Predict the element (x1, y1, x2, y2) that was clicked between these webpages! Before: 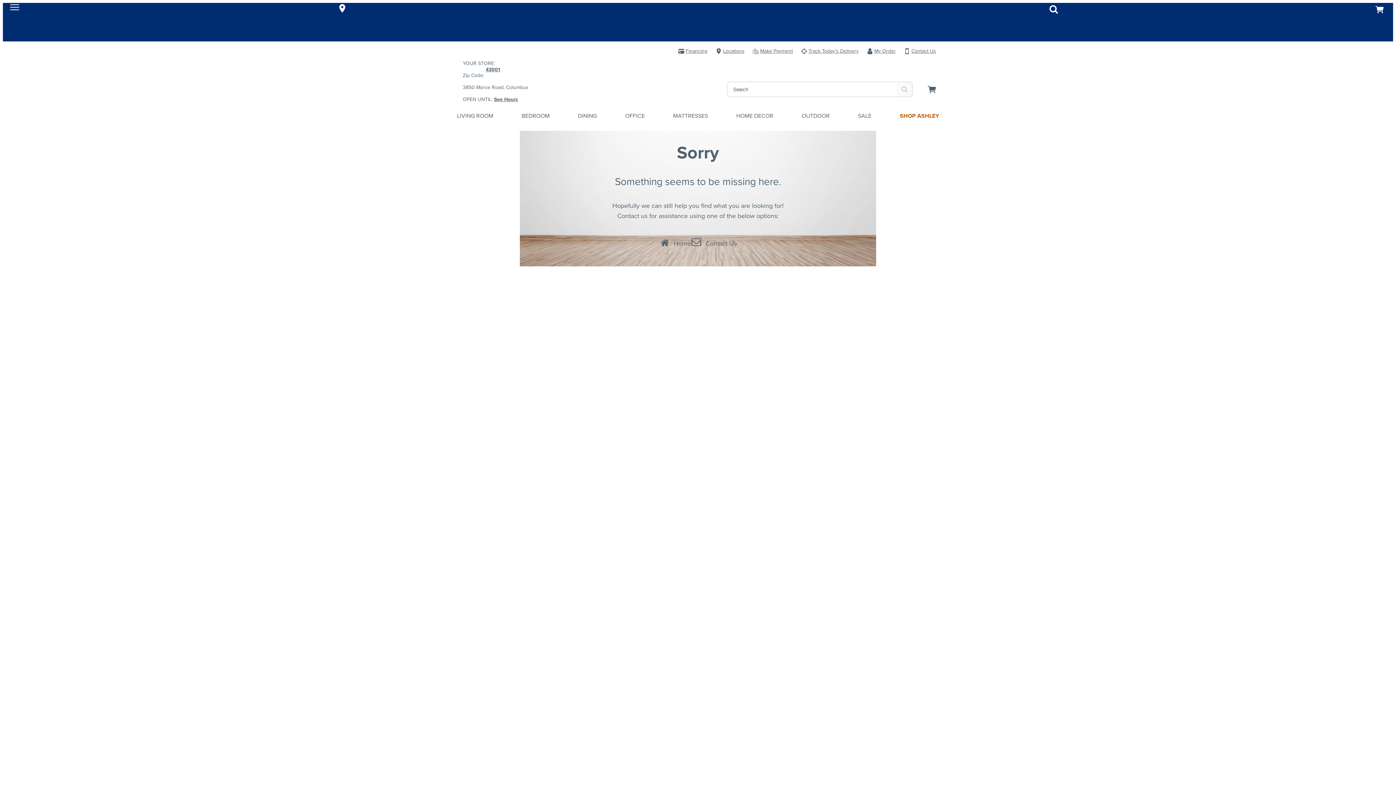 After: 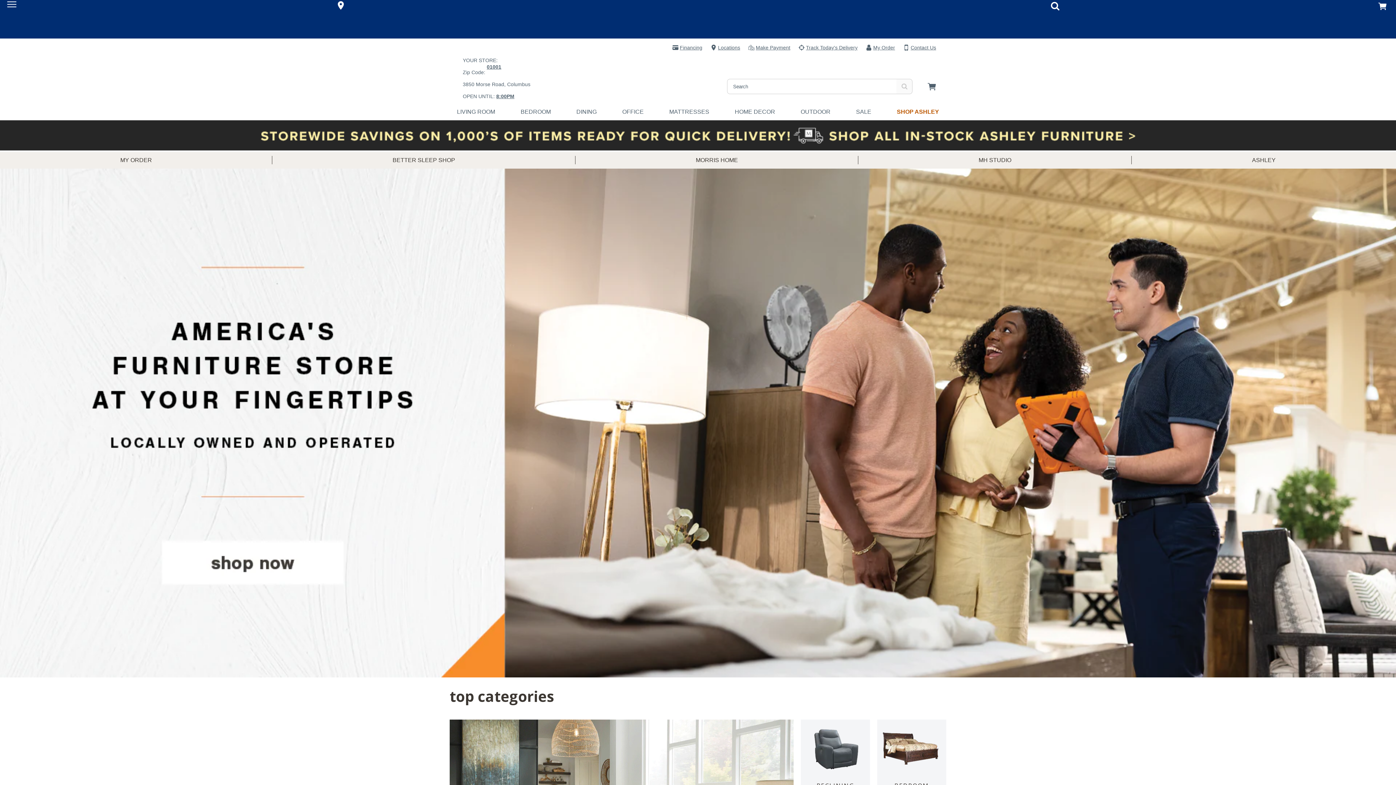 Action: bbox: (900, 111, 939, 120) label: SHOP ASHLEY